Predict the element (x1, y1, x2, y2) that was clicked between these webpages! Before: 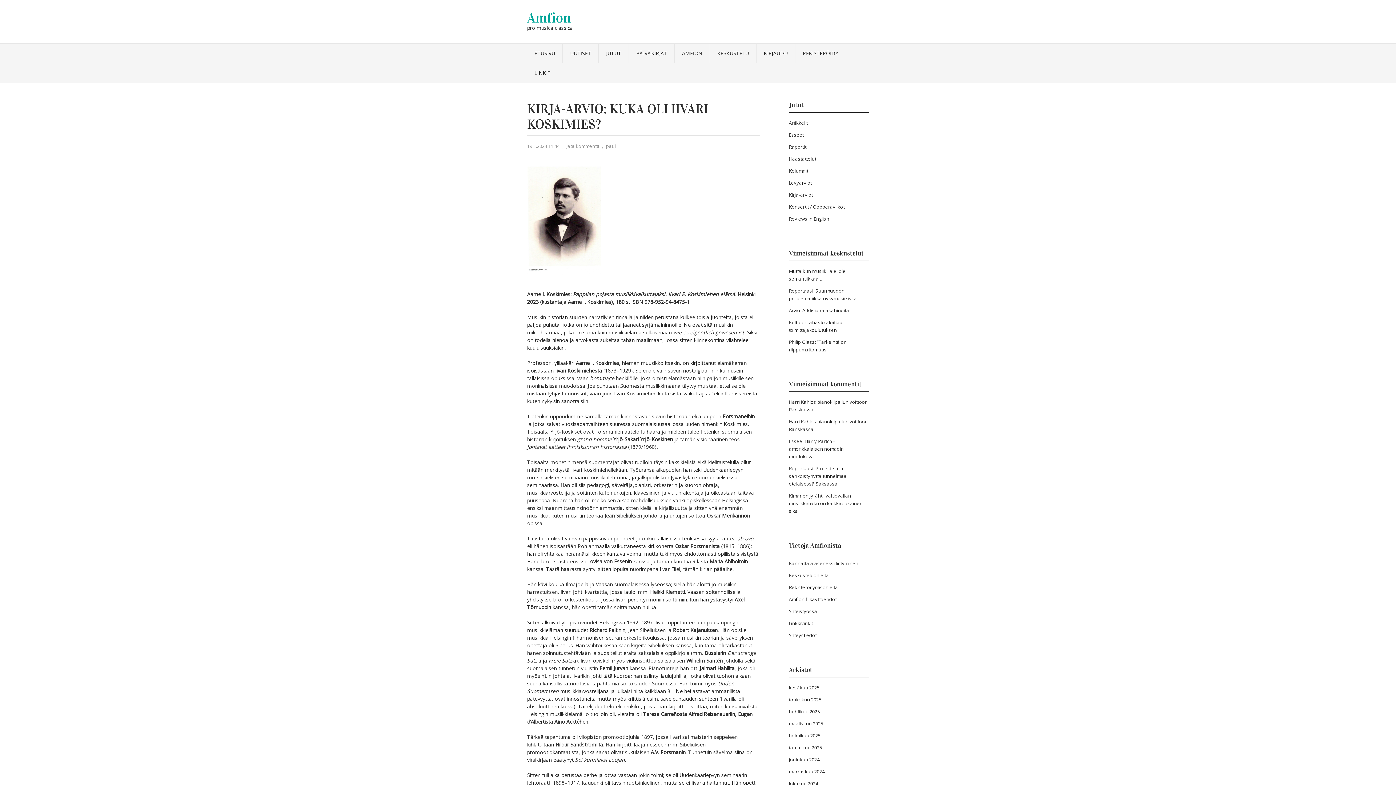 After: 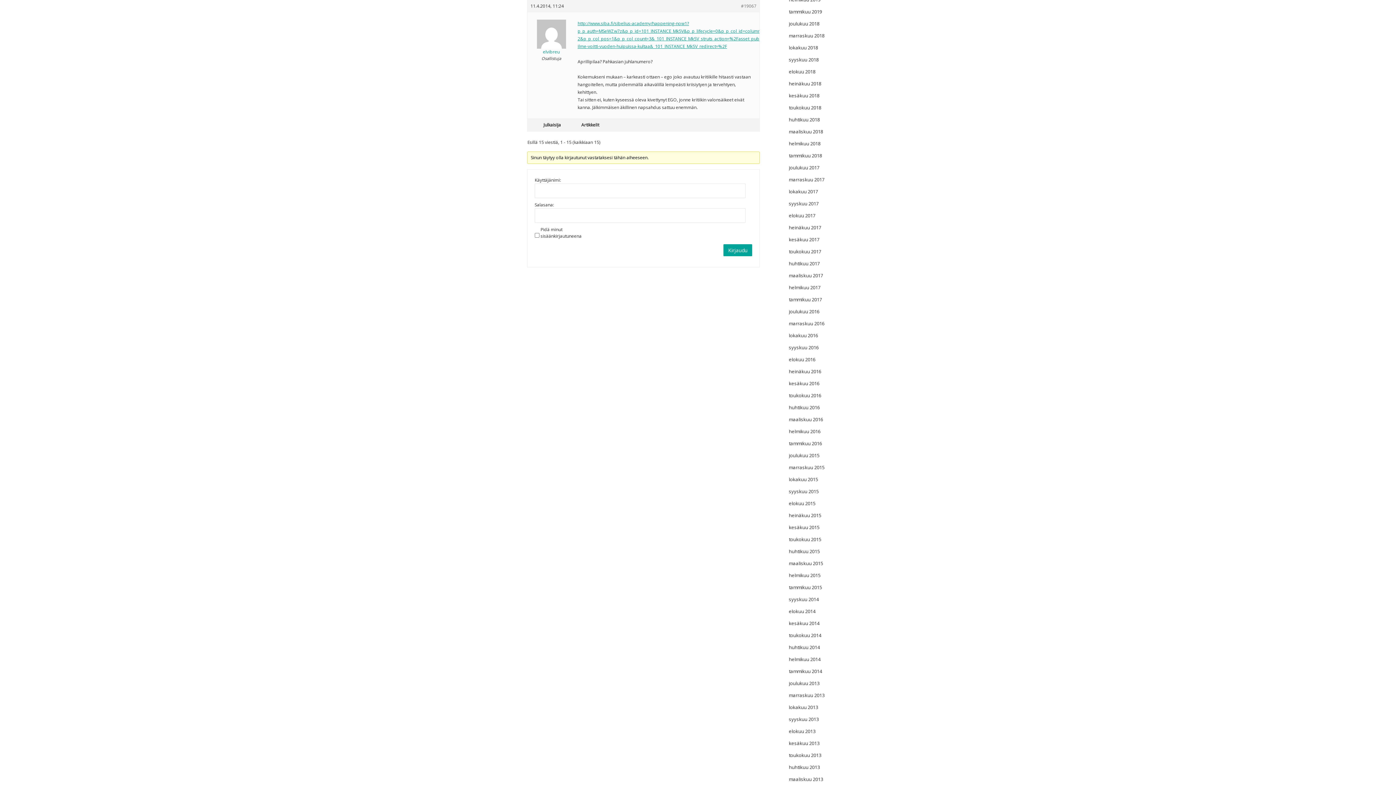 Action: bbox: (789, 492, 862, 514) label: Kimanen jyrähti: valtiovallan musiikkimaku on kaikkiruokainen sika